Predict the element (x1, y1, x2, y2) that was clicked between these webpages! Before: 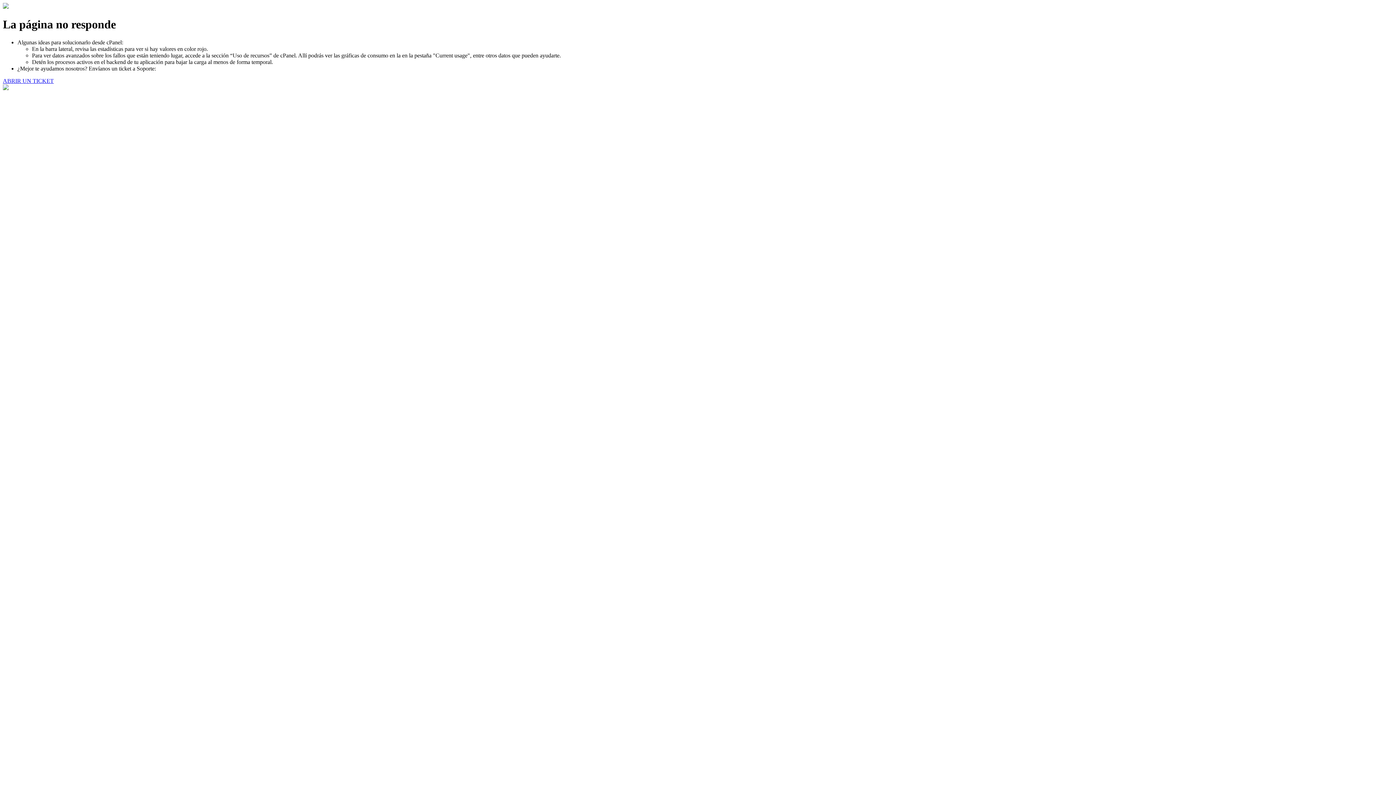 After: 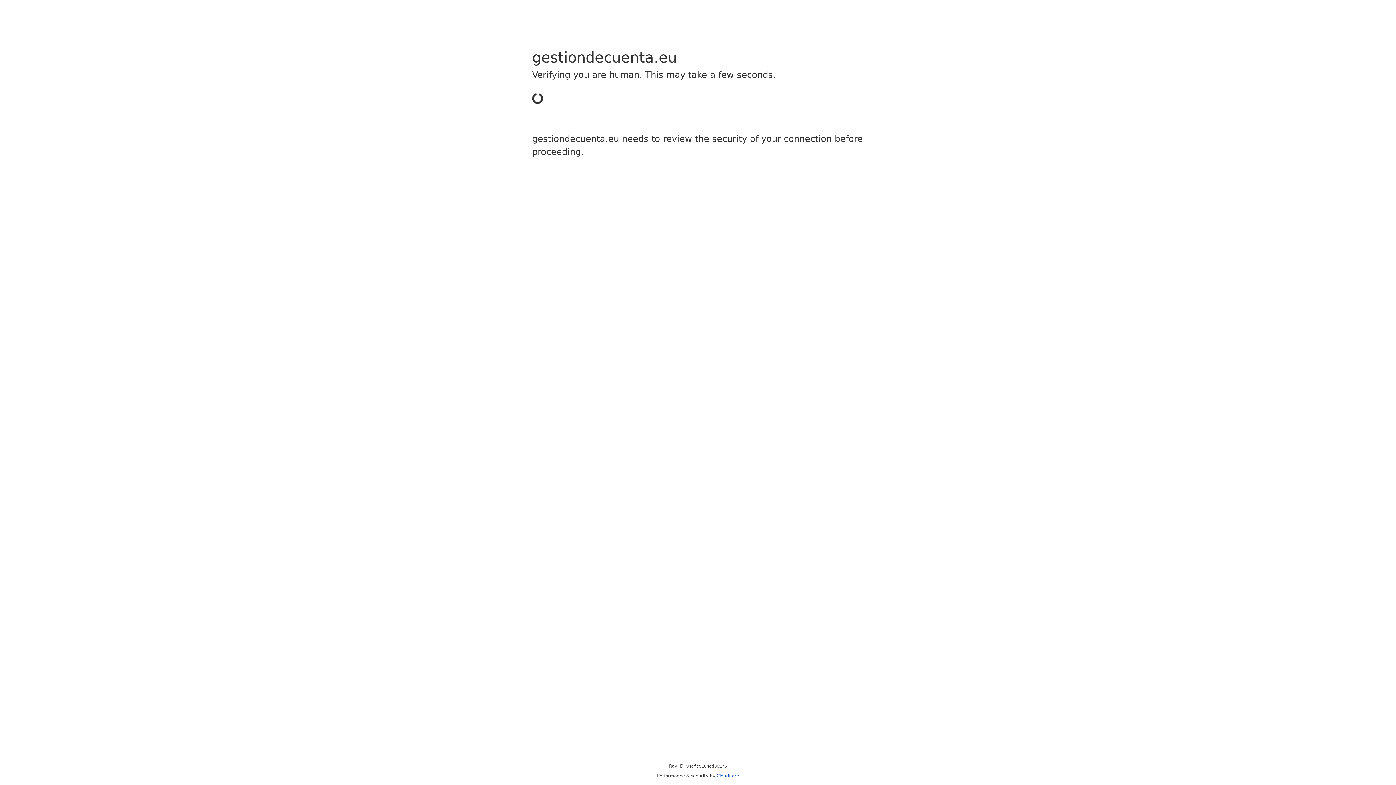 Action: bbox: (2, 77, 53, 83) label: ABRIR UN TICKET